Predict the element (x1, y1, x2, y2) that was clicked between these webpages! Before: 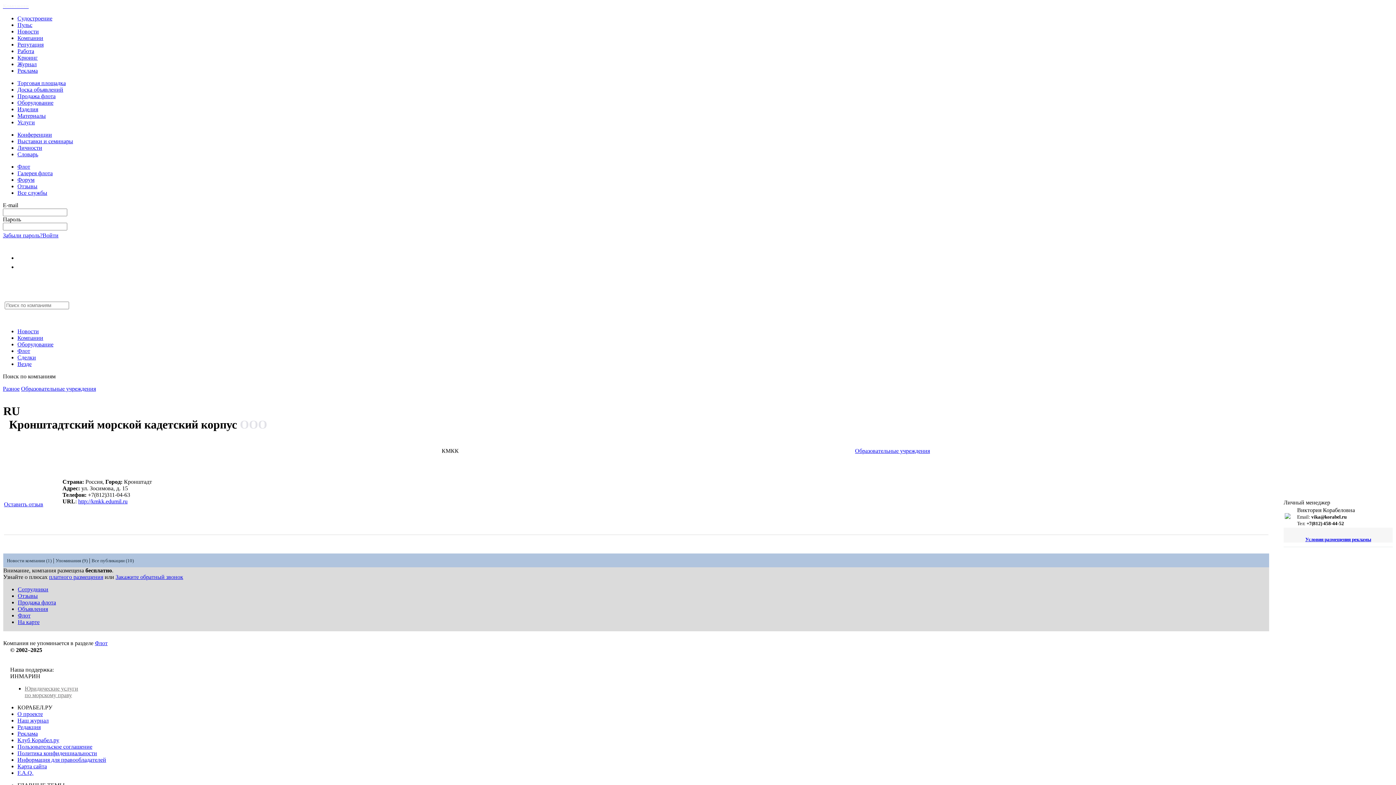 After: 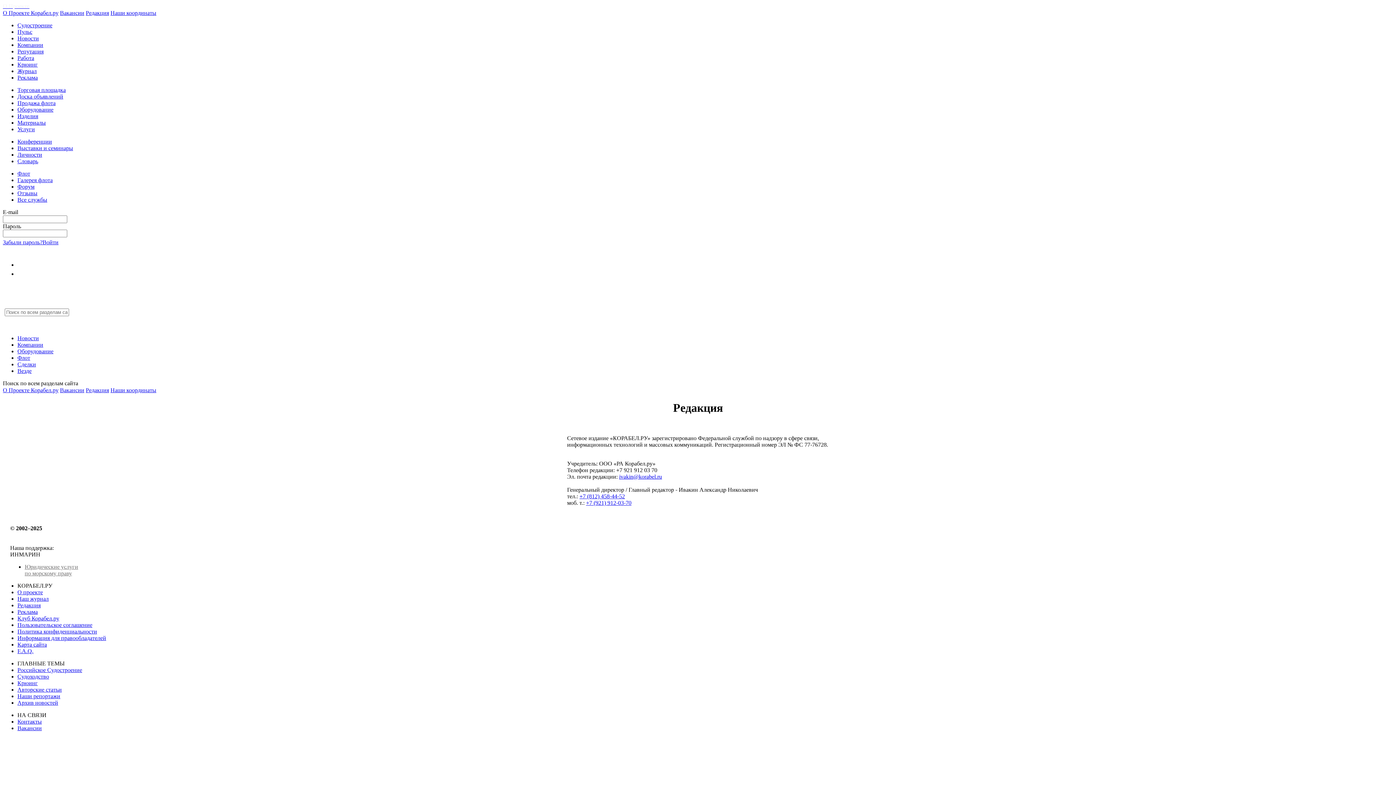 Action: label: Редакция bbox: (17, 724, 40, 730)